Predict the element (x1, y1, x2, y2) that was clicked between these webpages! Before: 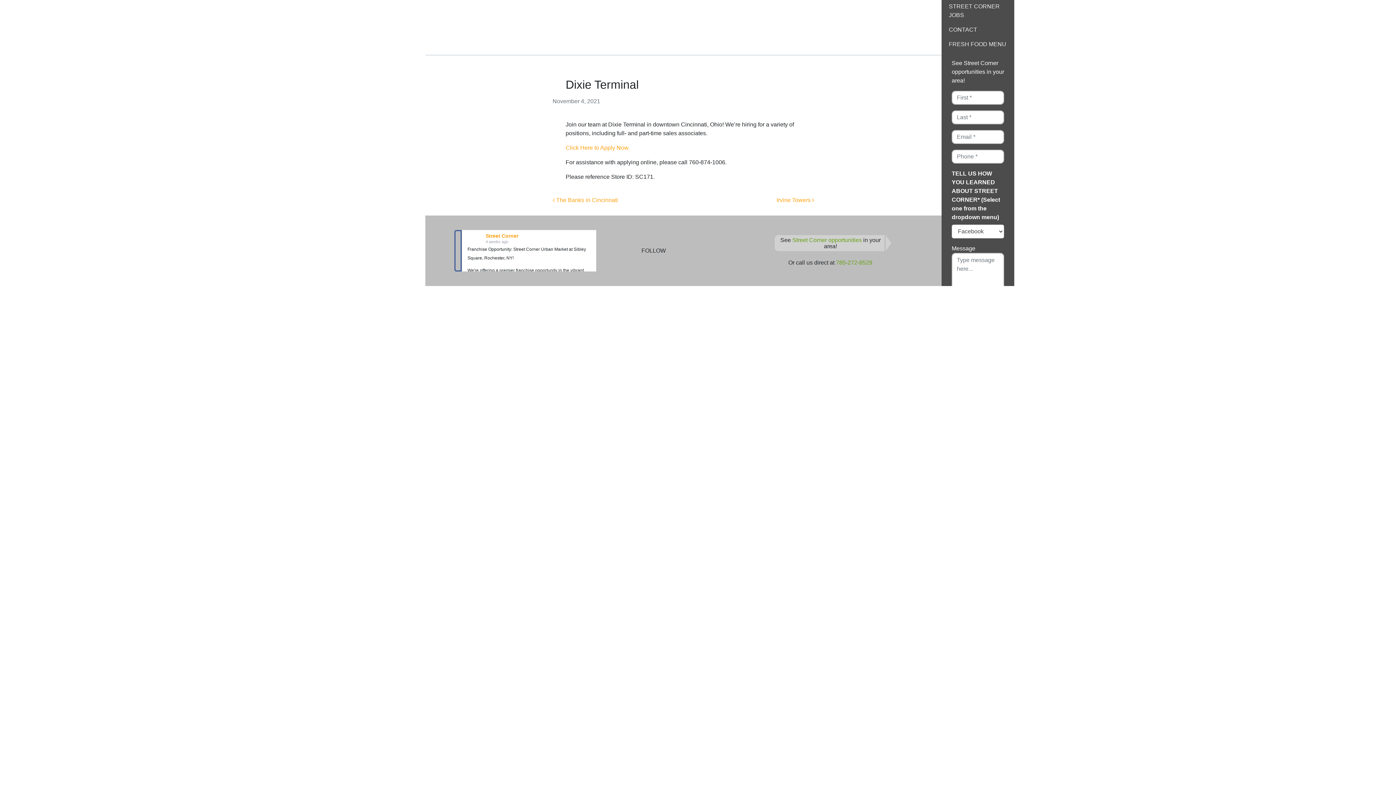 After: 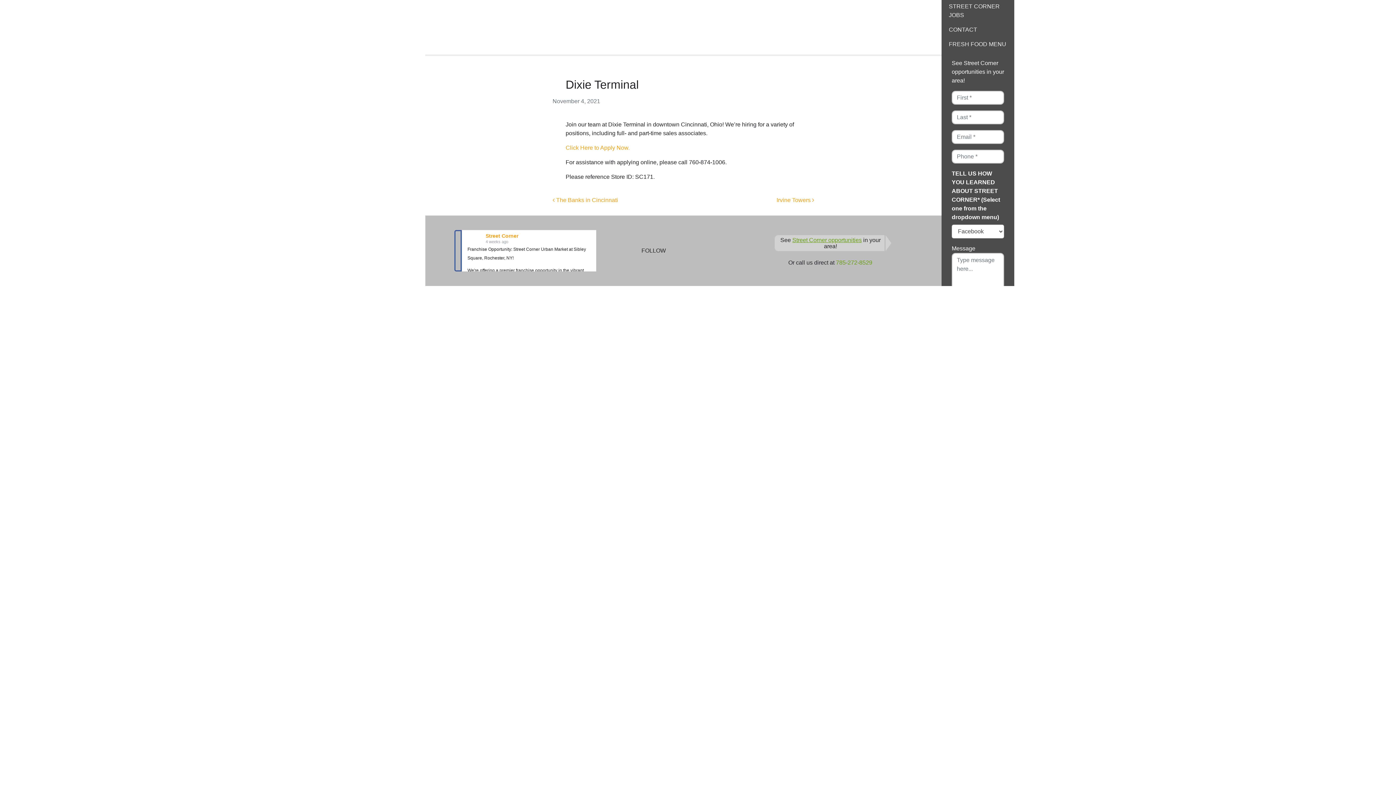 Action: bbox: (792, 237, 862, 243) label: Street Corner opportunities